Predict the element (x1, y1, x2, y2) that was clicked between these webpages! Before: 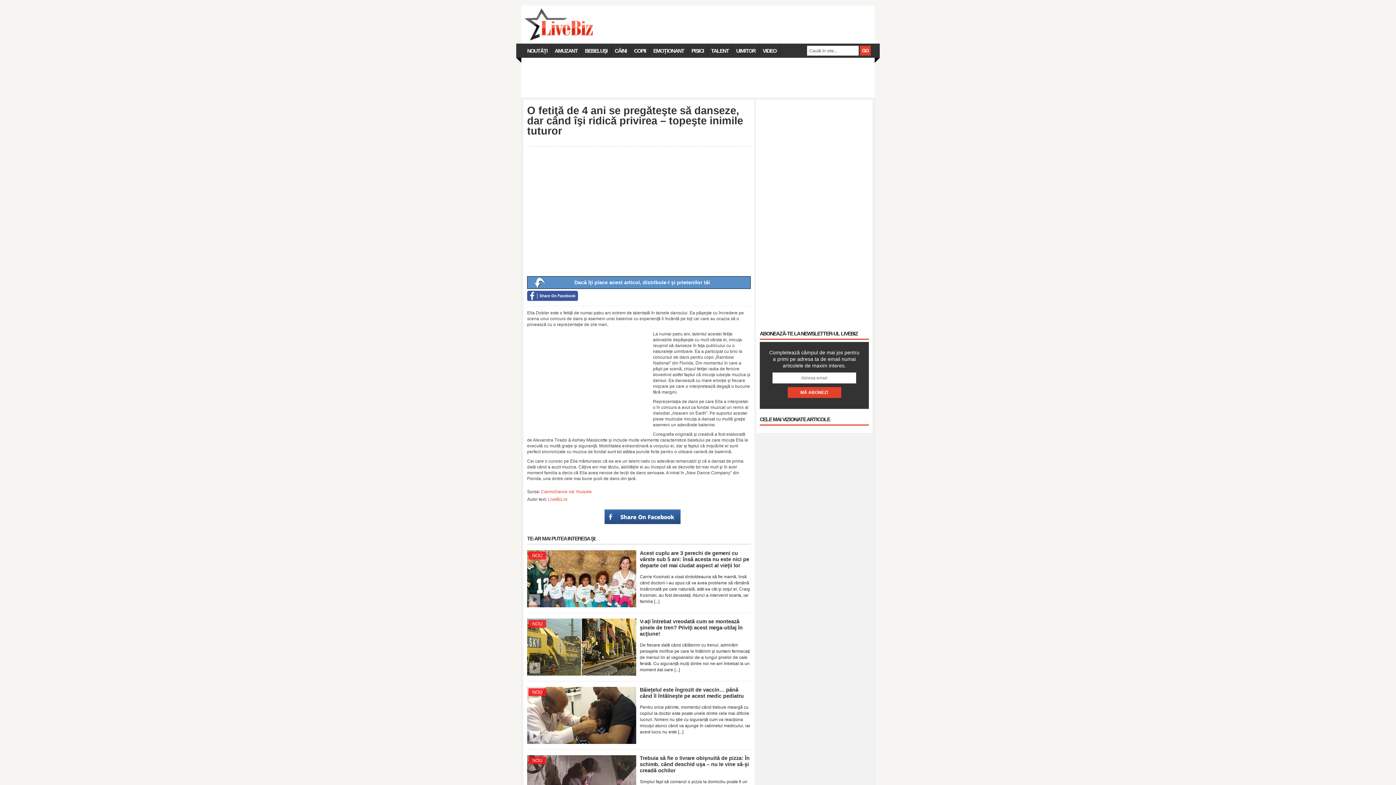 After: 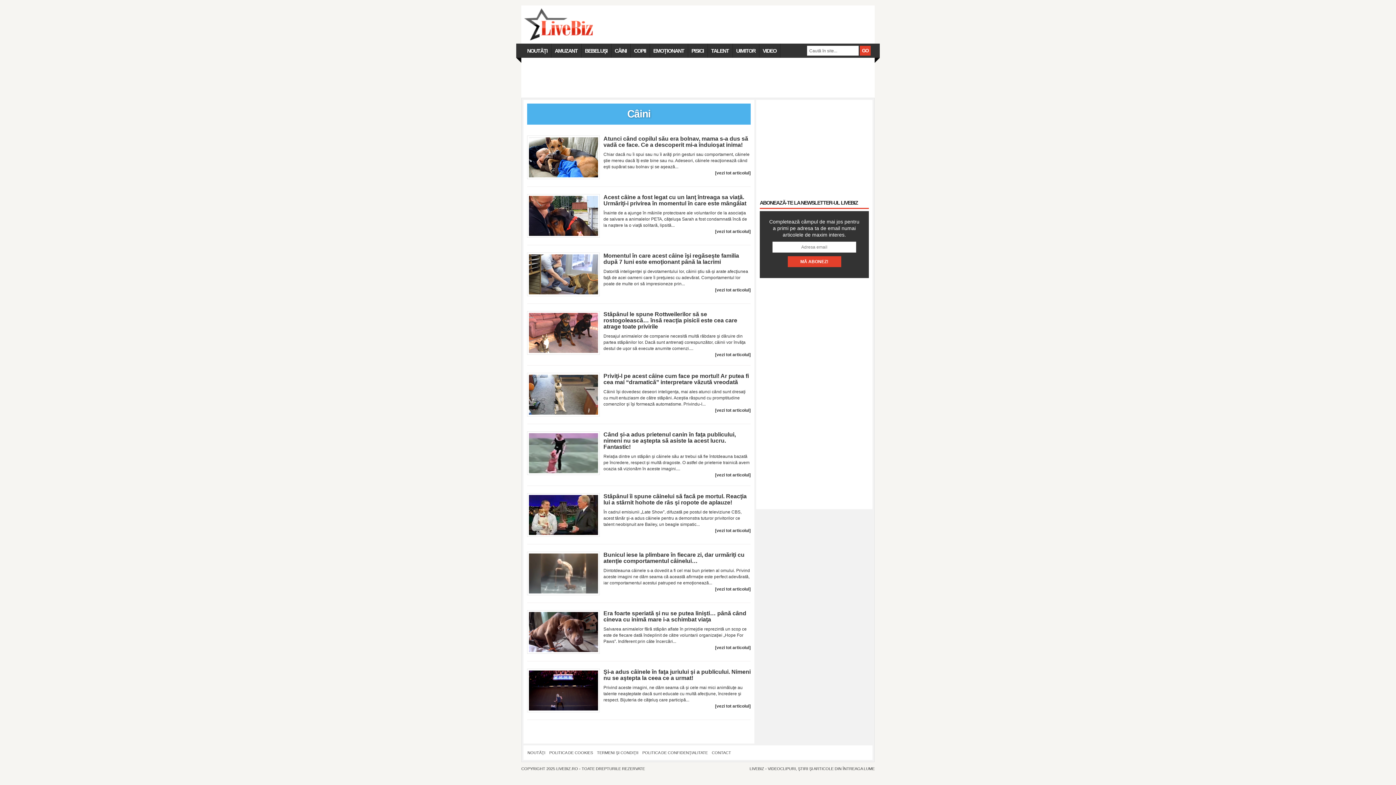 Action: bbox: (611, 43, 630, 57) label: CÂINI